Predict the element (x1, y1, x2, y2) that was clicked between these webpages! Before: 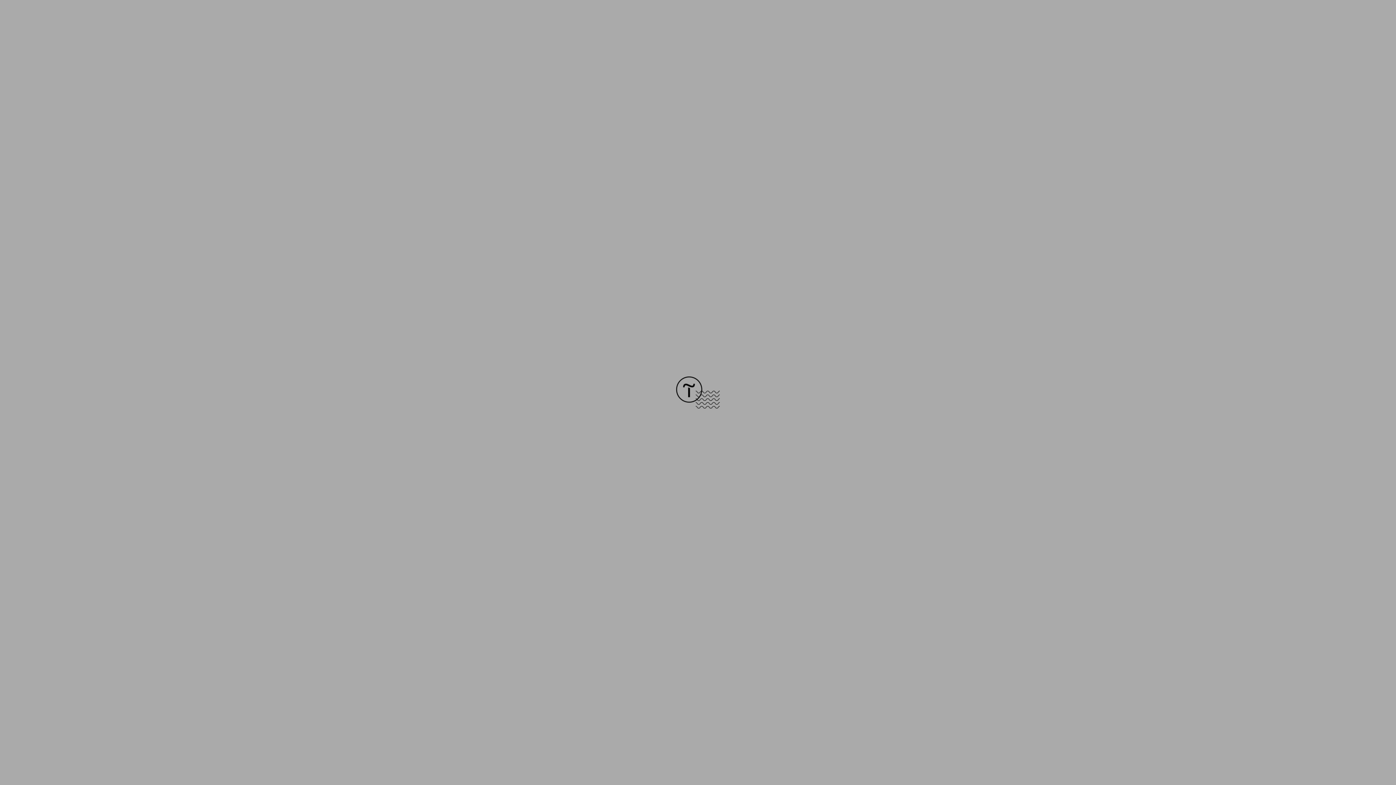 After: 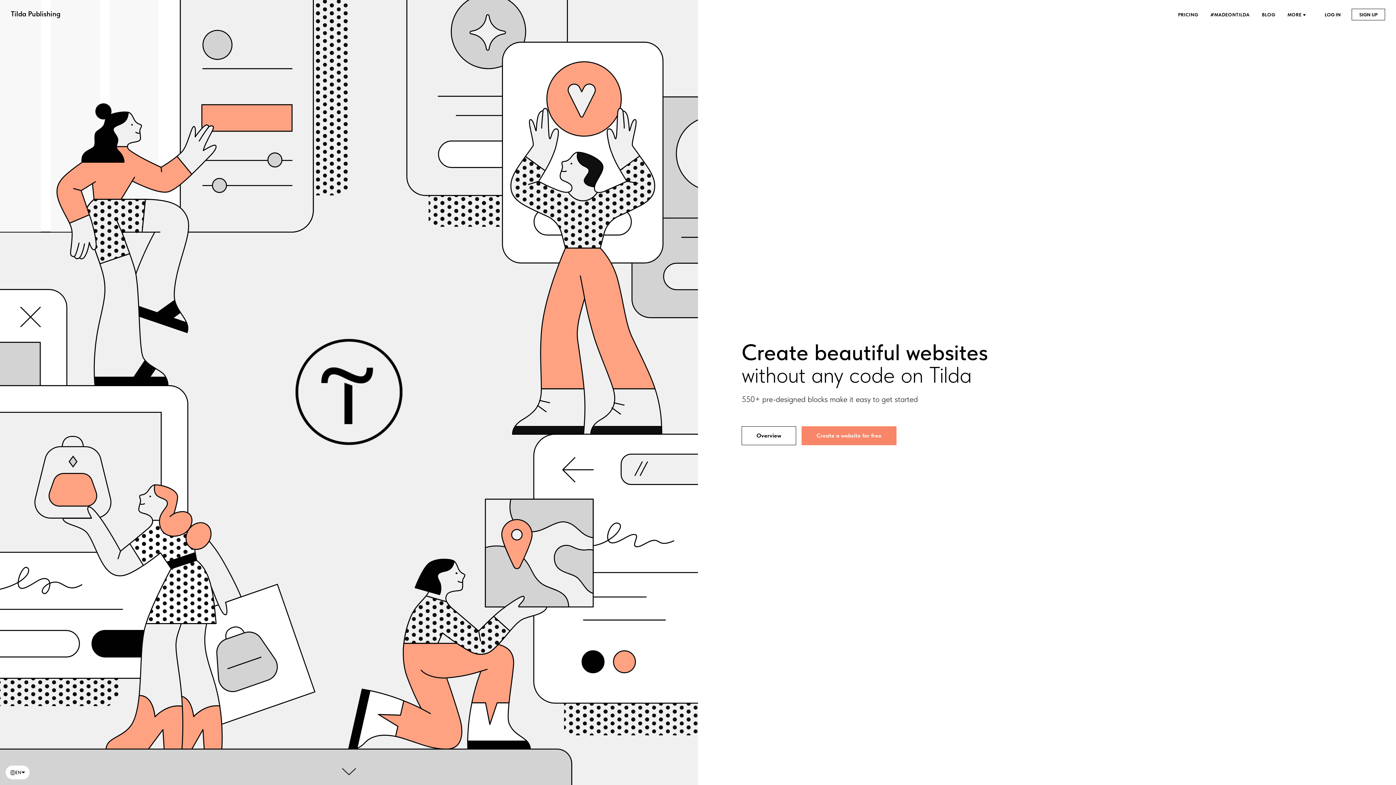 Action: bbox: (676, 403, 720, 409)